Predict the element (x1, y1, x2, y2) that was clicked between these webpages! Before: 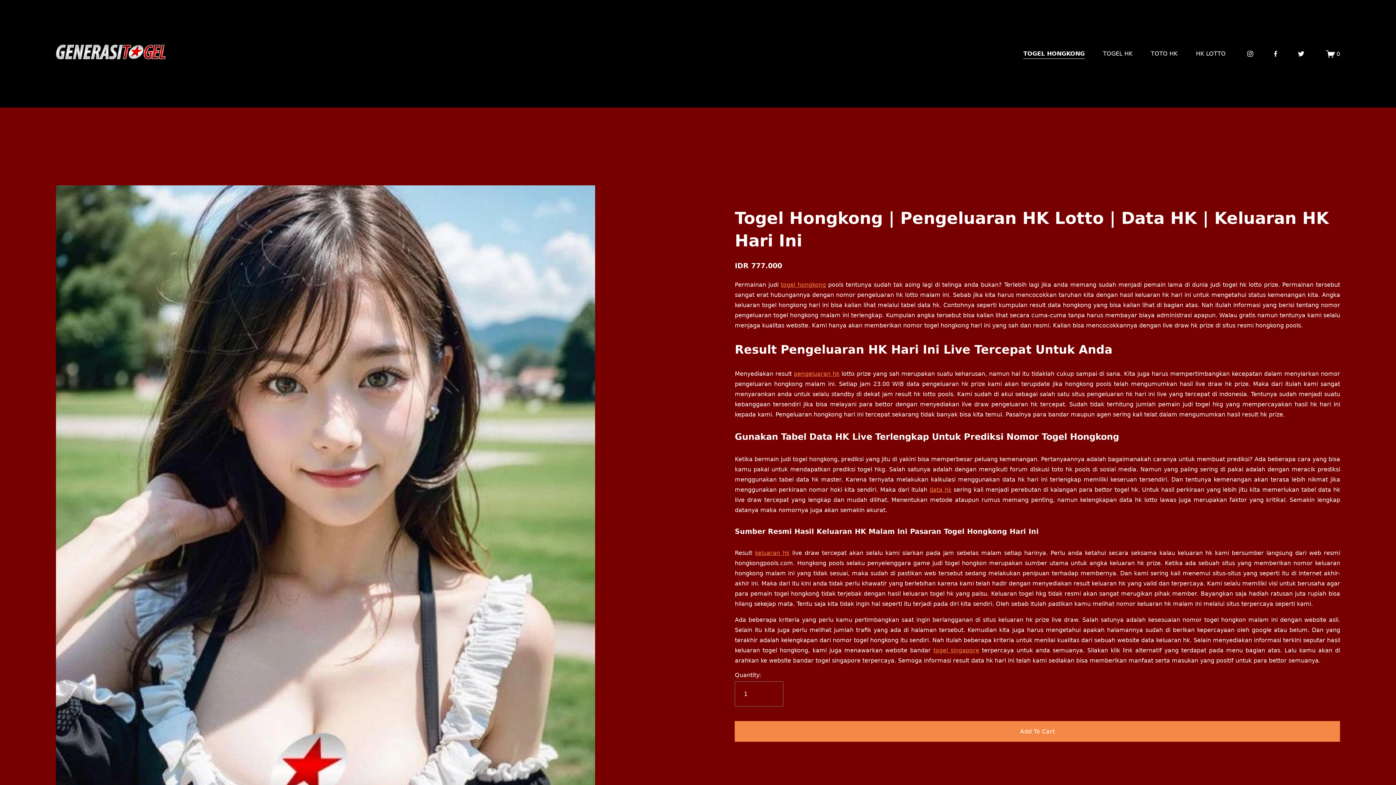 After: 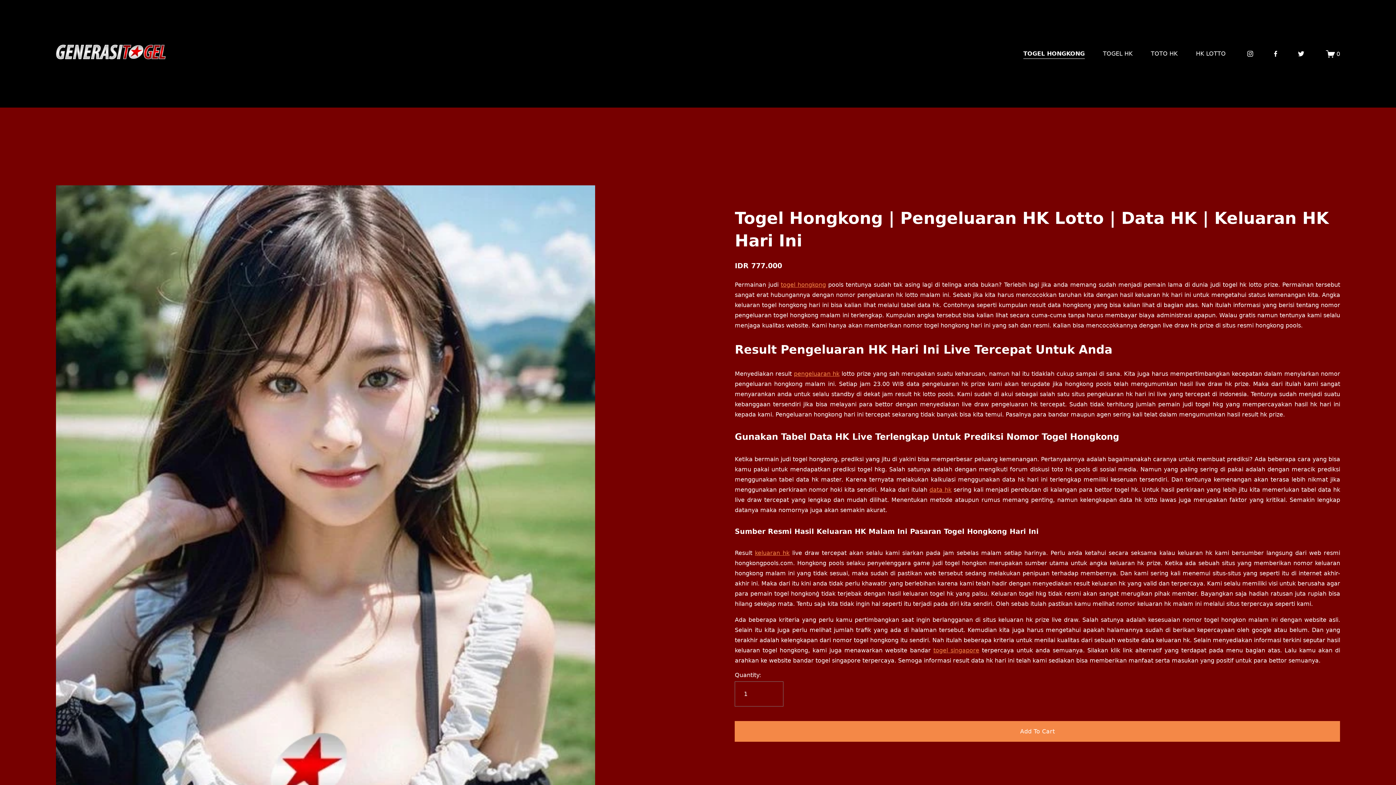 Action: bbox: (1272, 50, 1279, 57) label: Facebook